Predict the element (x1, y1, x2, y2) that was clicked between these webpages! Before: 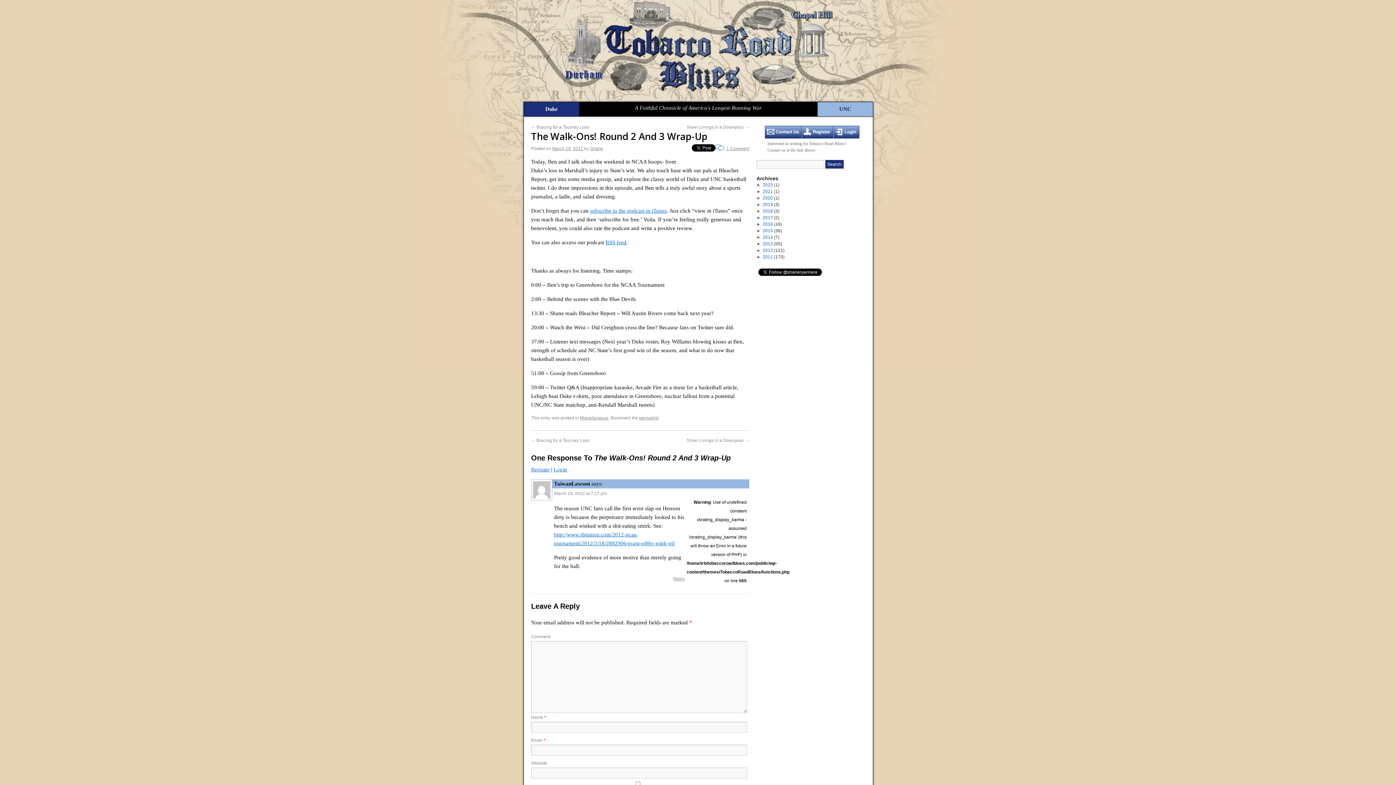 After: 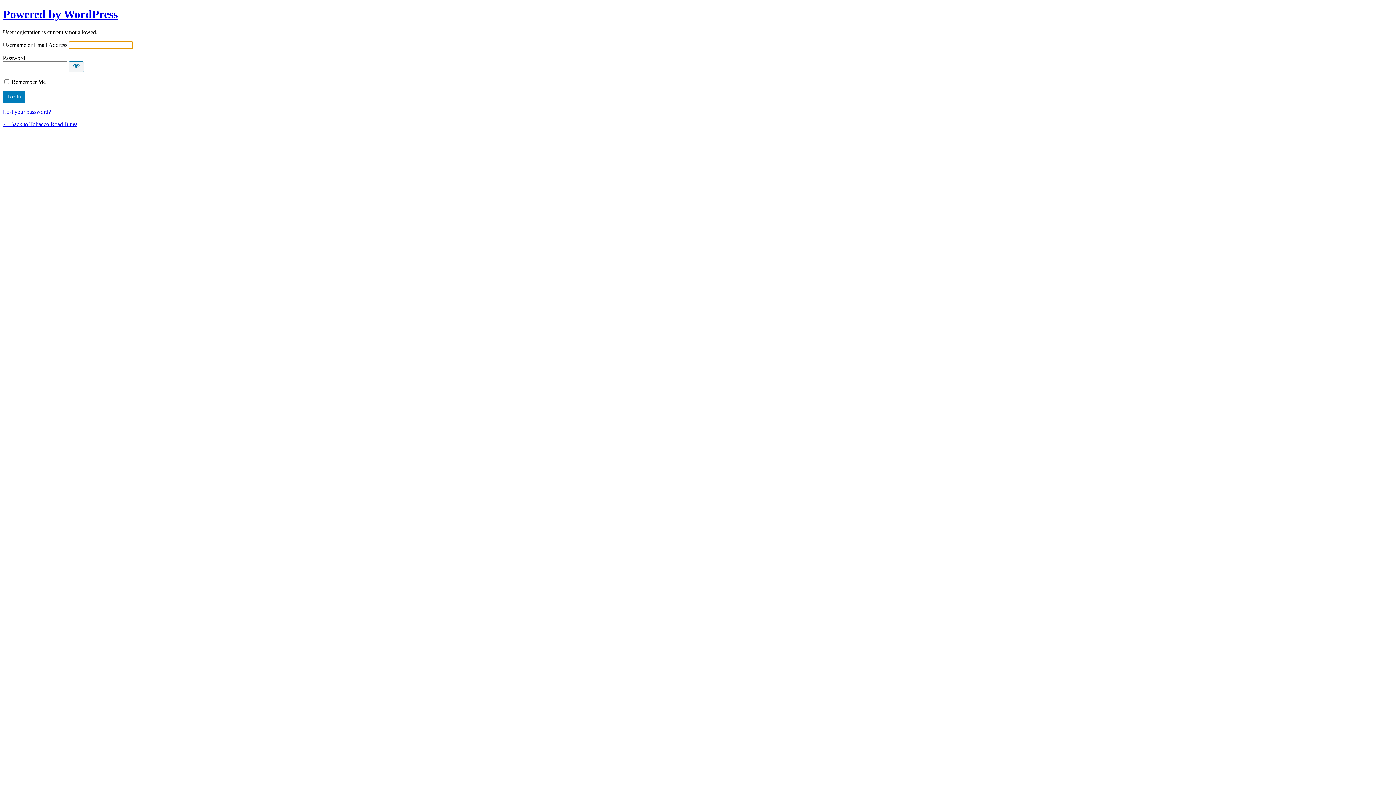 Action: bbox: (801, 125, 833, 138)